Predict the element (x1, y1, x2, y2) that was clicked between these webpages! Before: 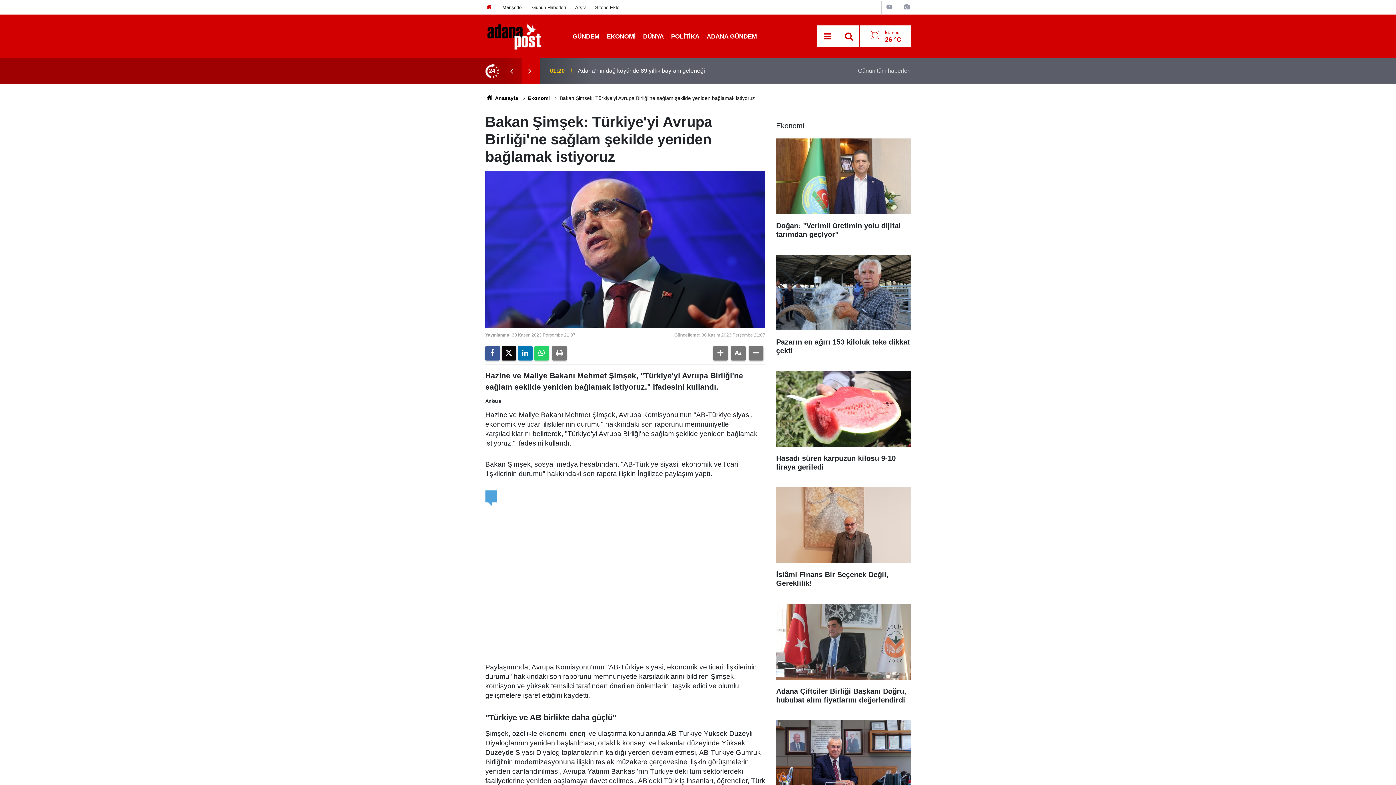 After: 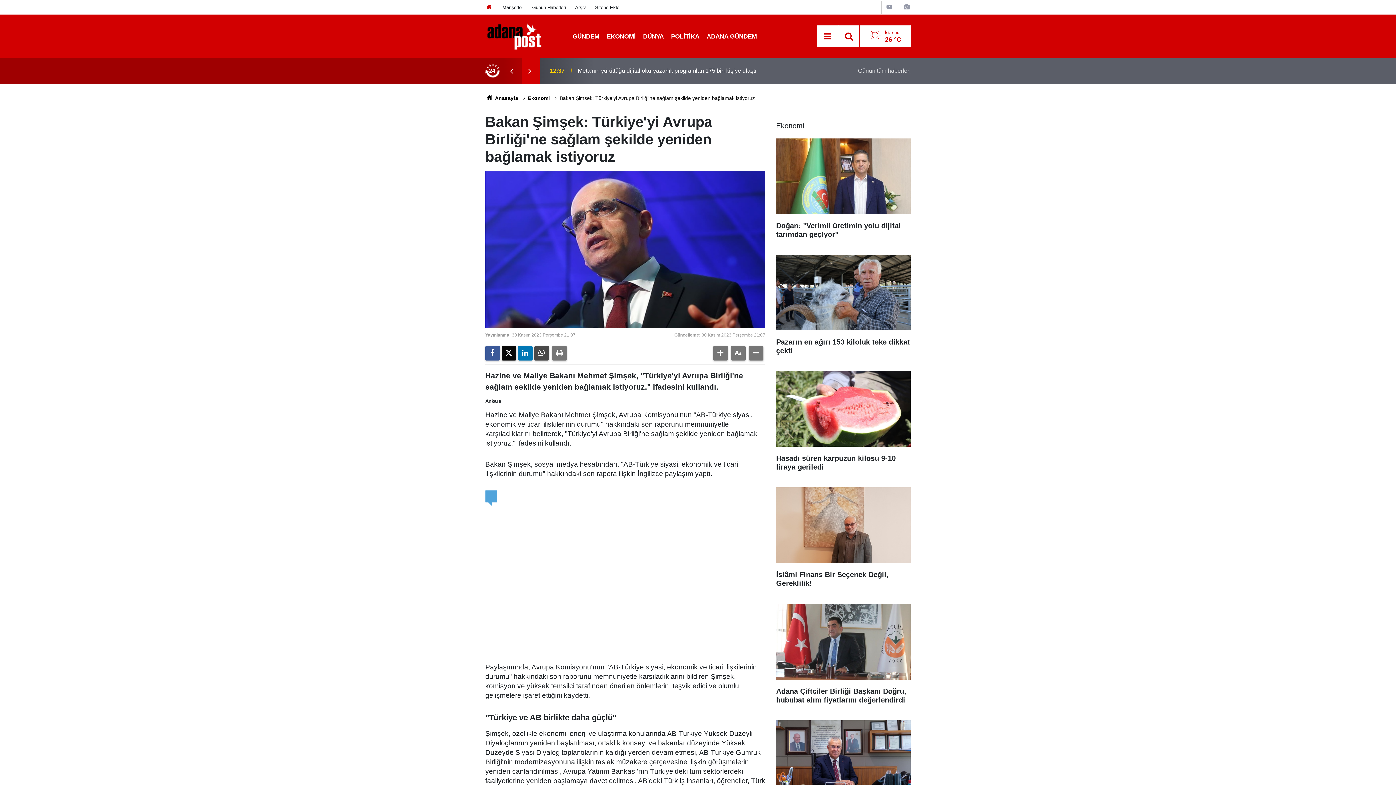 Action: bbox: (534, 346, 549, 360)